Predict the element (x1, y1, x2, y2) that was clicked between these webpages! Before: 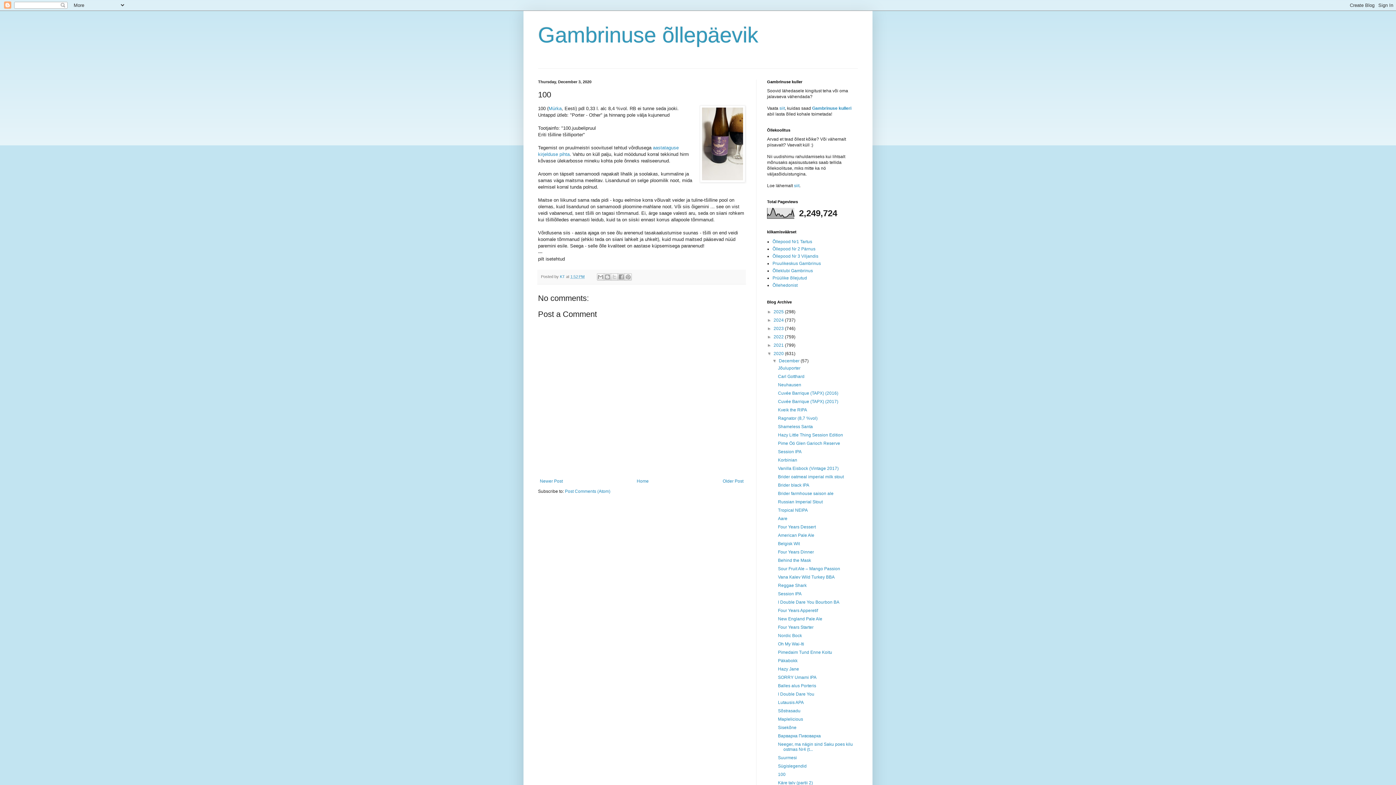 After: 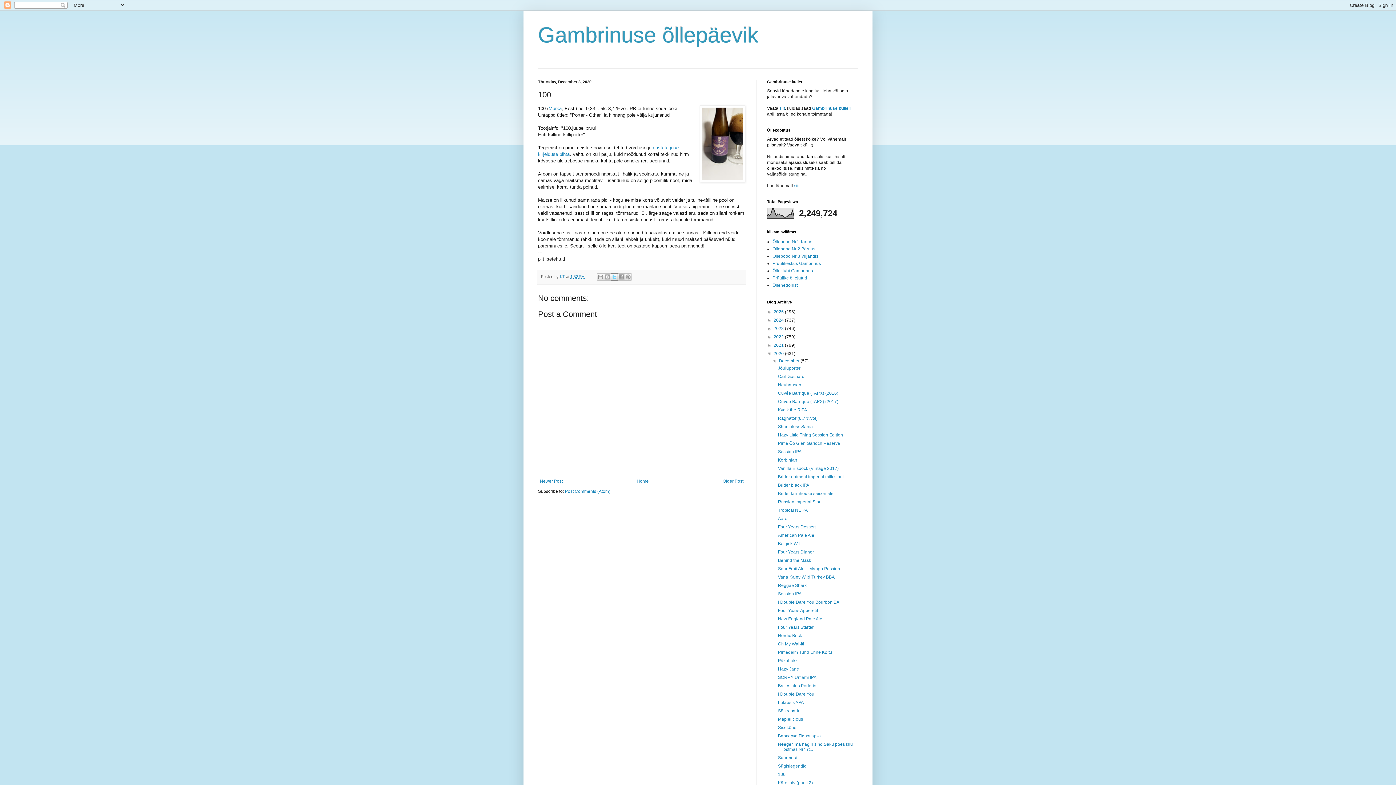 Action: label: Share to X bbox: (611, 273, 618, 280)